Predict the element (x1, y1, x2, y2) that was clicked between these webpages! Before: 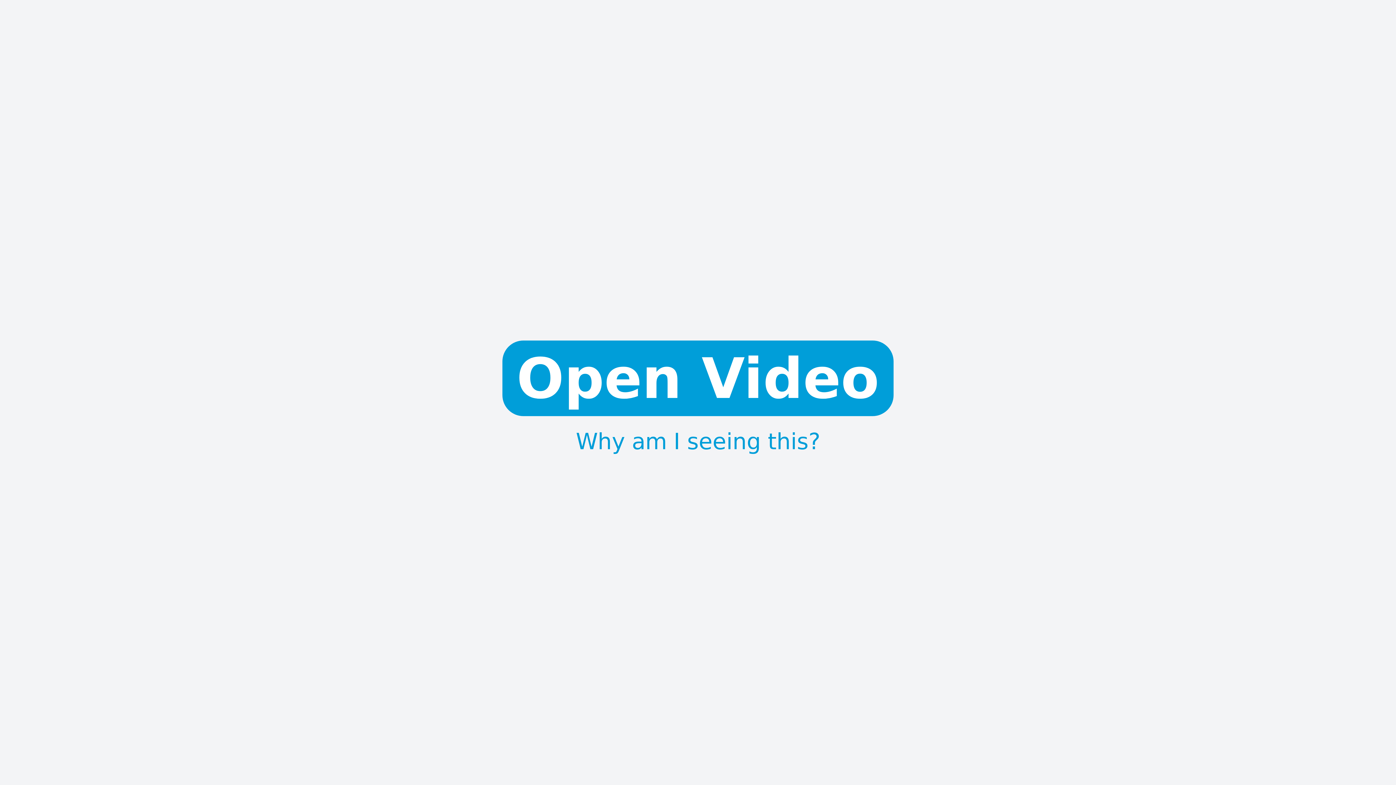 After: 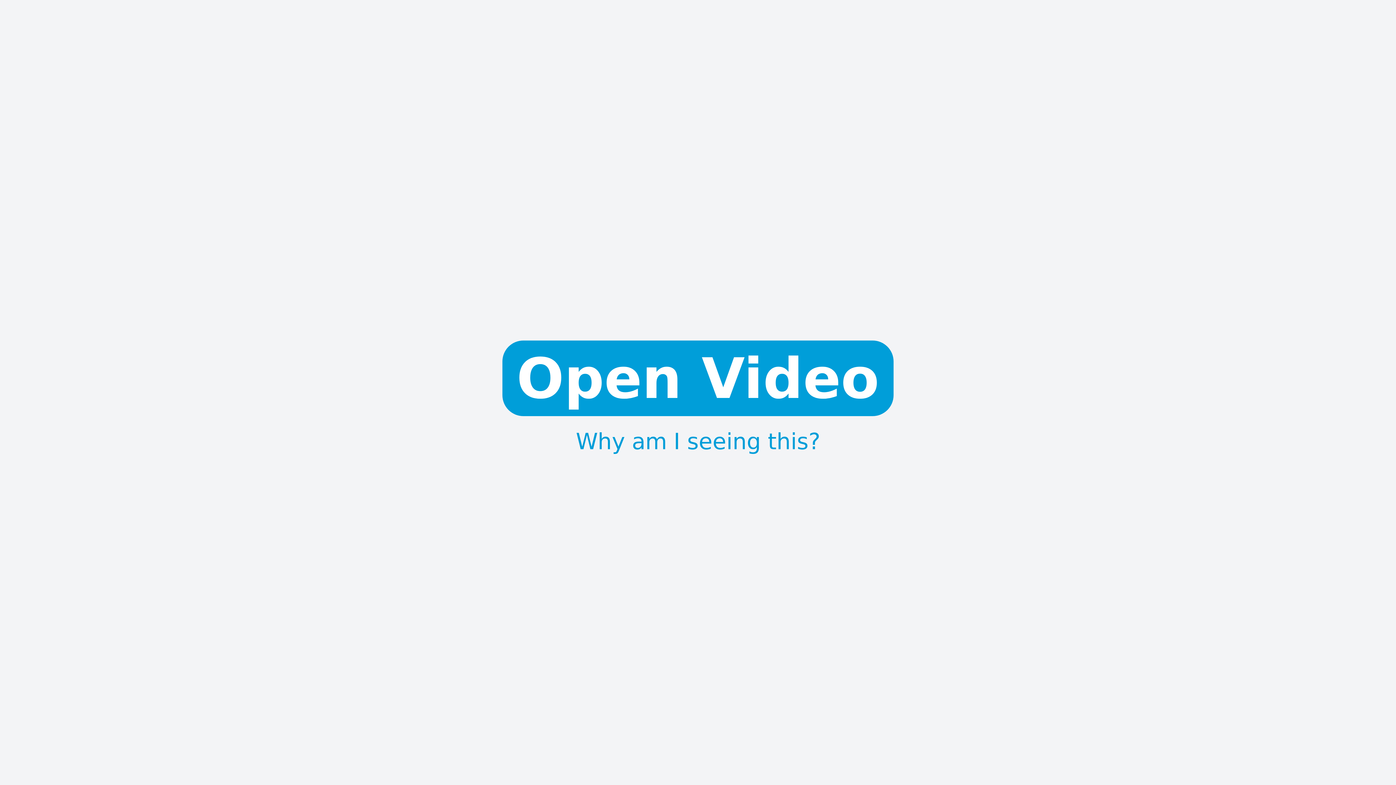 Action: bbox: (576, 438, 820, 444) label: Why am I seeing this?